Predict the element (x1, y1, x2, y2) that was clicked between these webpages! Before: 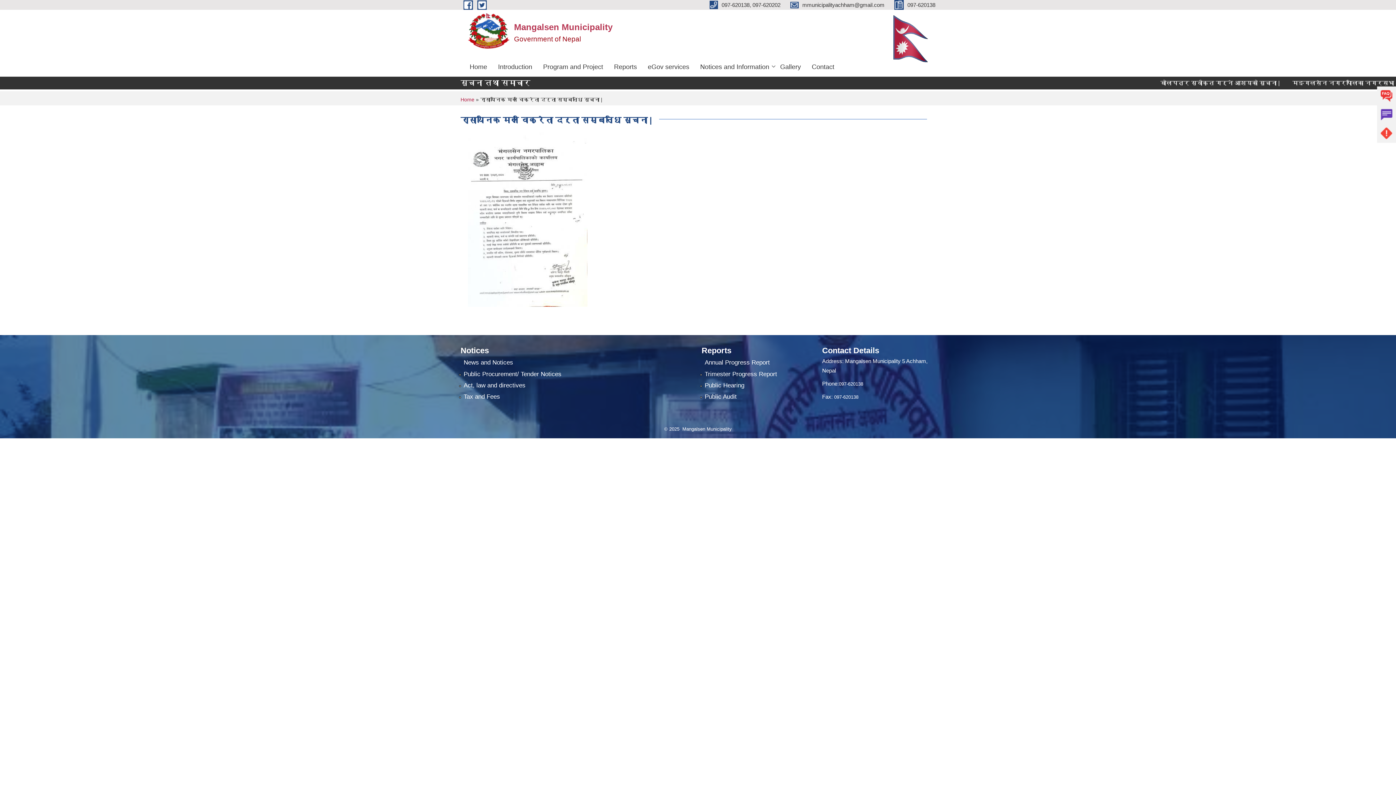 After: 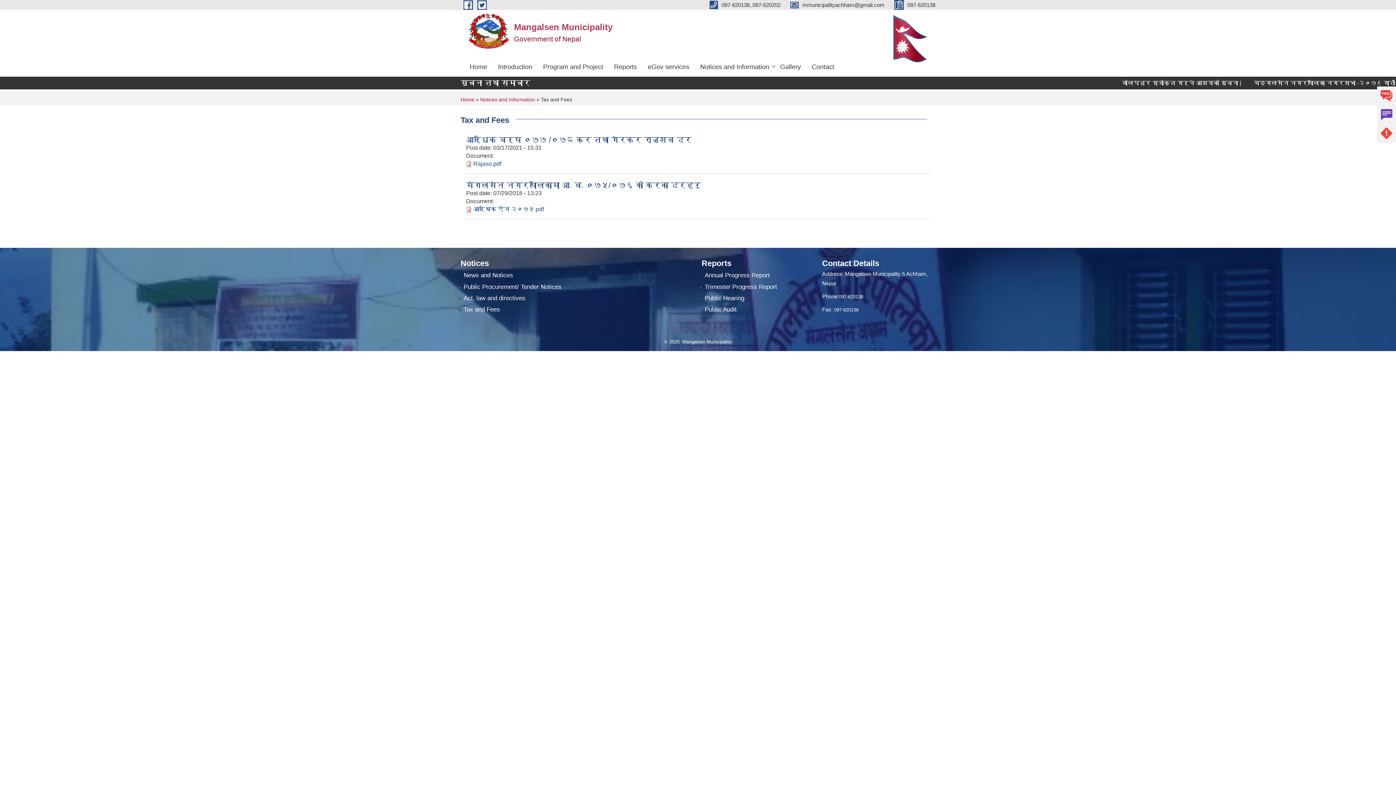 Action: bbox: (463, 393, 500, 400) label: Tax and Fees